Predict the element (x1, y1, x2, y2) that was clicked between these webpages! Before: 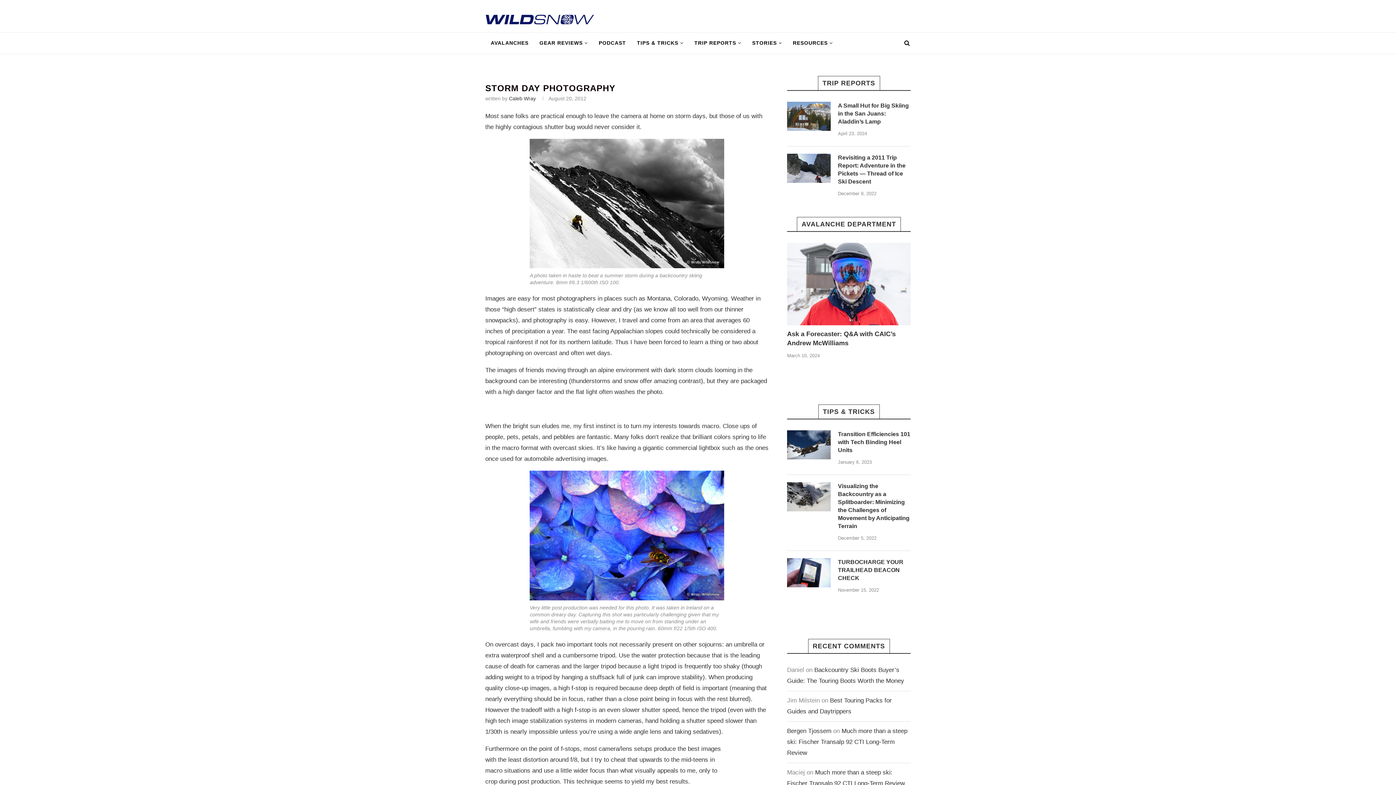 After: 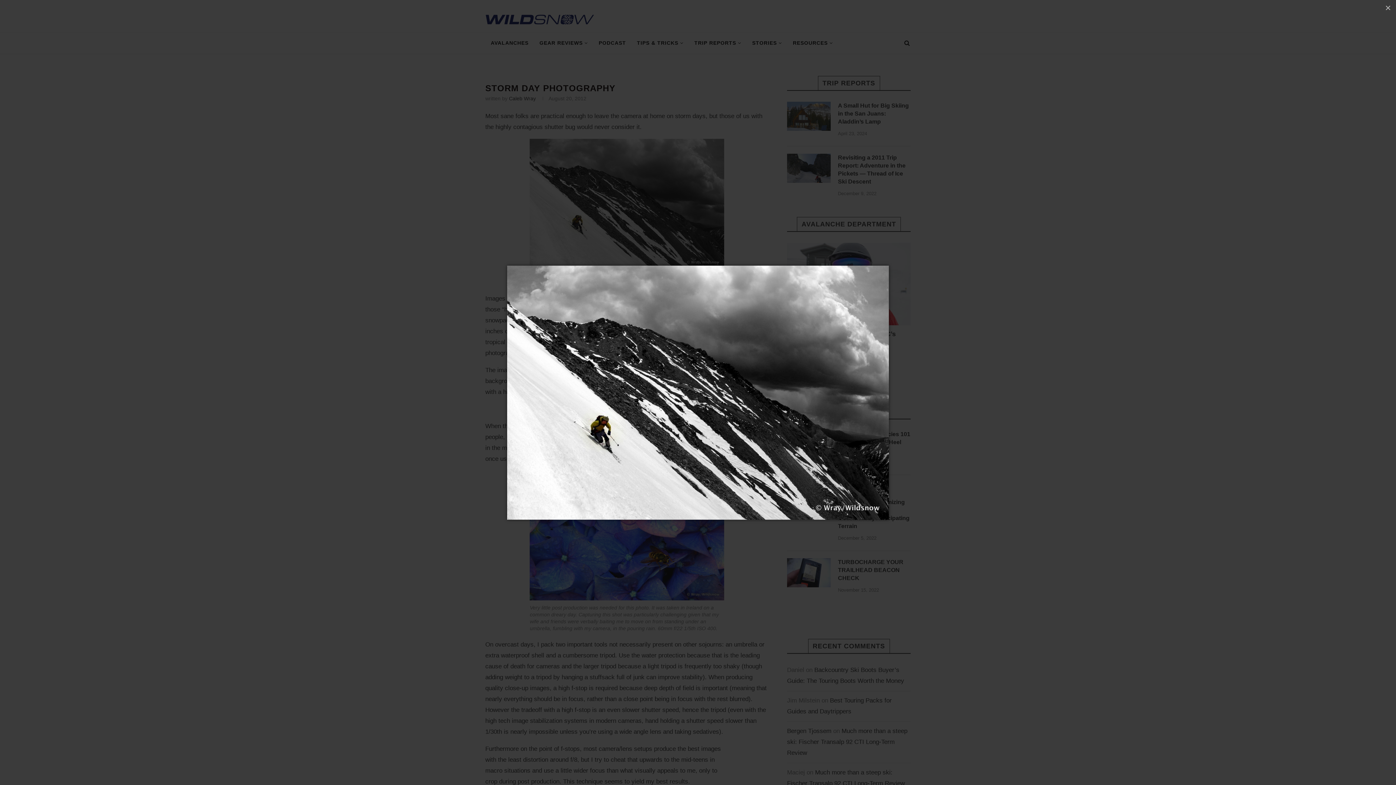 Action: bbox: (529, 140, 724, 147)